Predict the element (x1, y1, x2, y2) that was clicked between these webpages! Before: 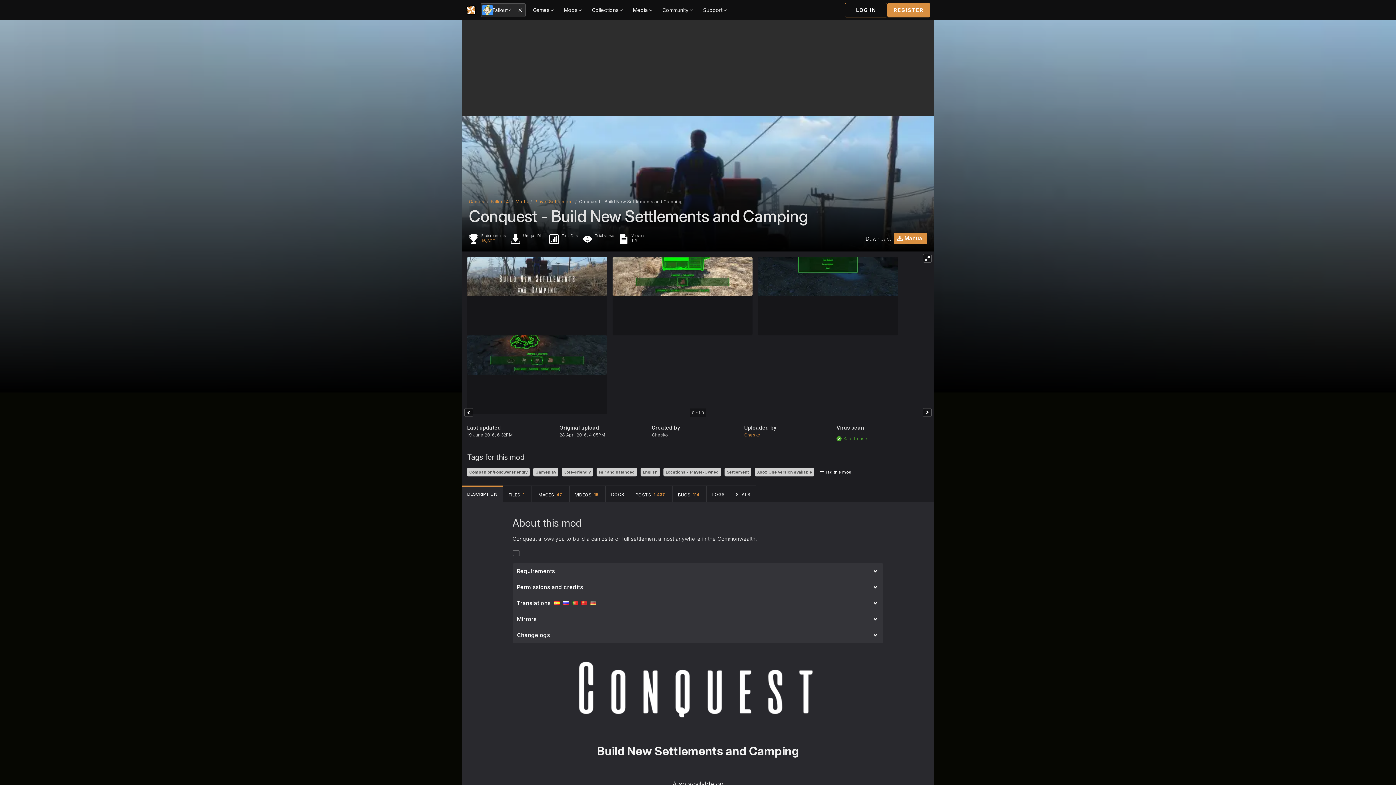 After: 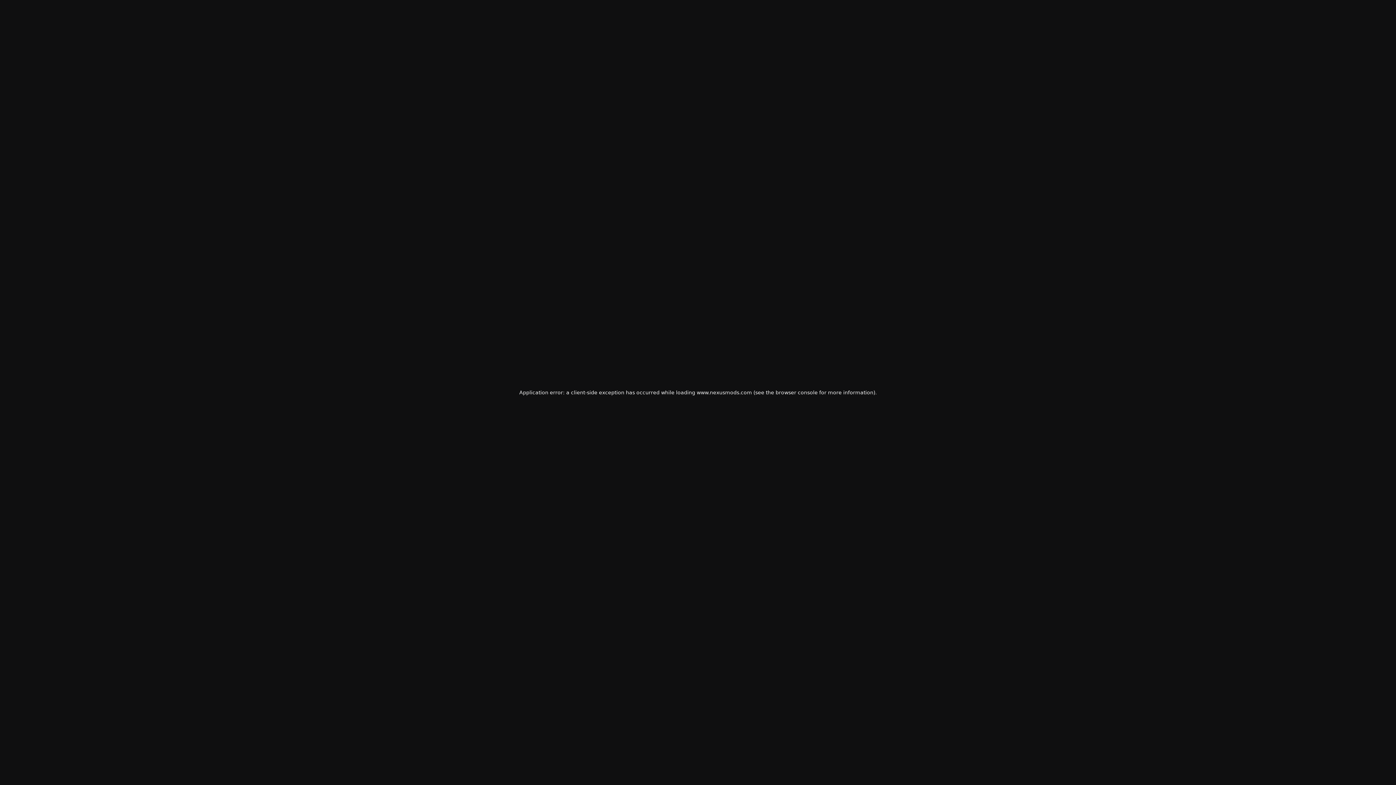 Action: bbox: (469, 198, 484, 204) label: Games